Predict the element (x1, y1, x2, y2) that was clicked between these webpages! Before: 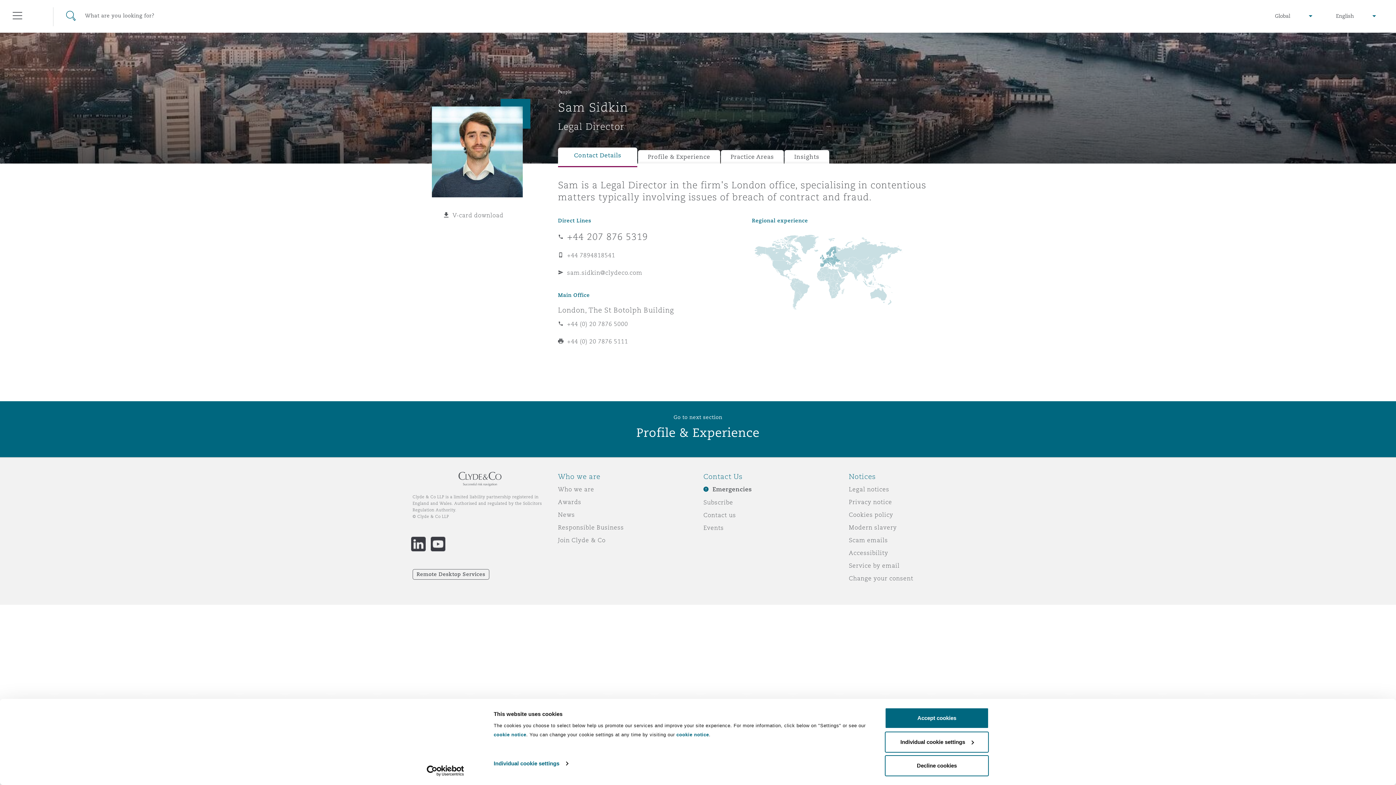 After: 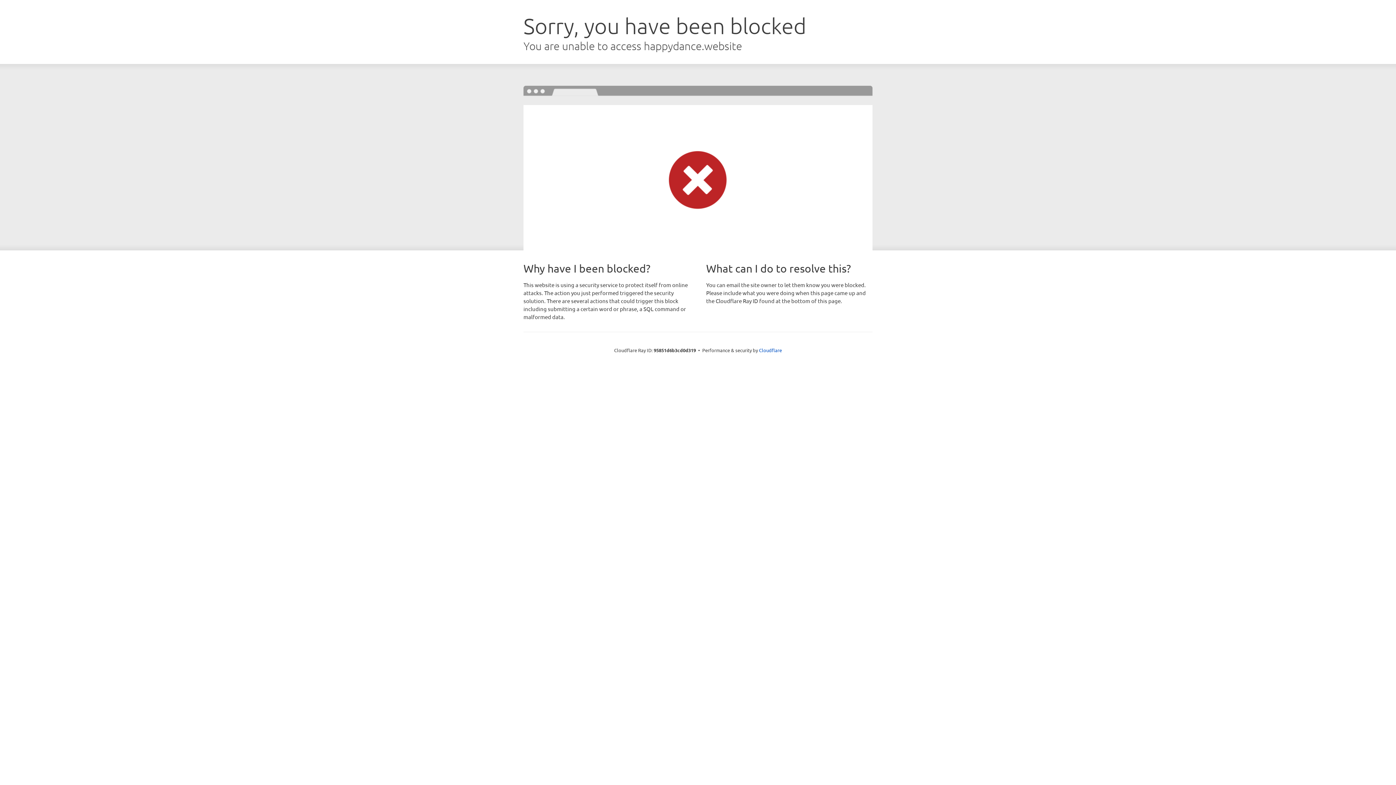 Action: label: Join Clyde & Co bbox: (558, 535, 605, 545)